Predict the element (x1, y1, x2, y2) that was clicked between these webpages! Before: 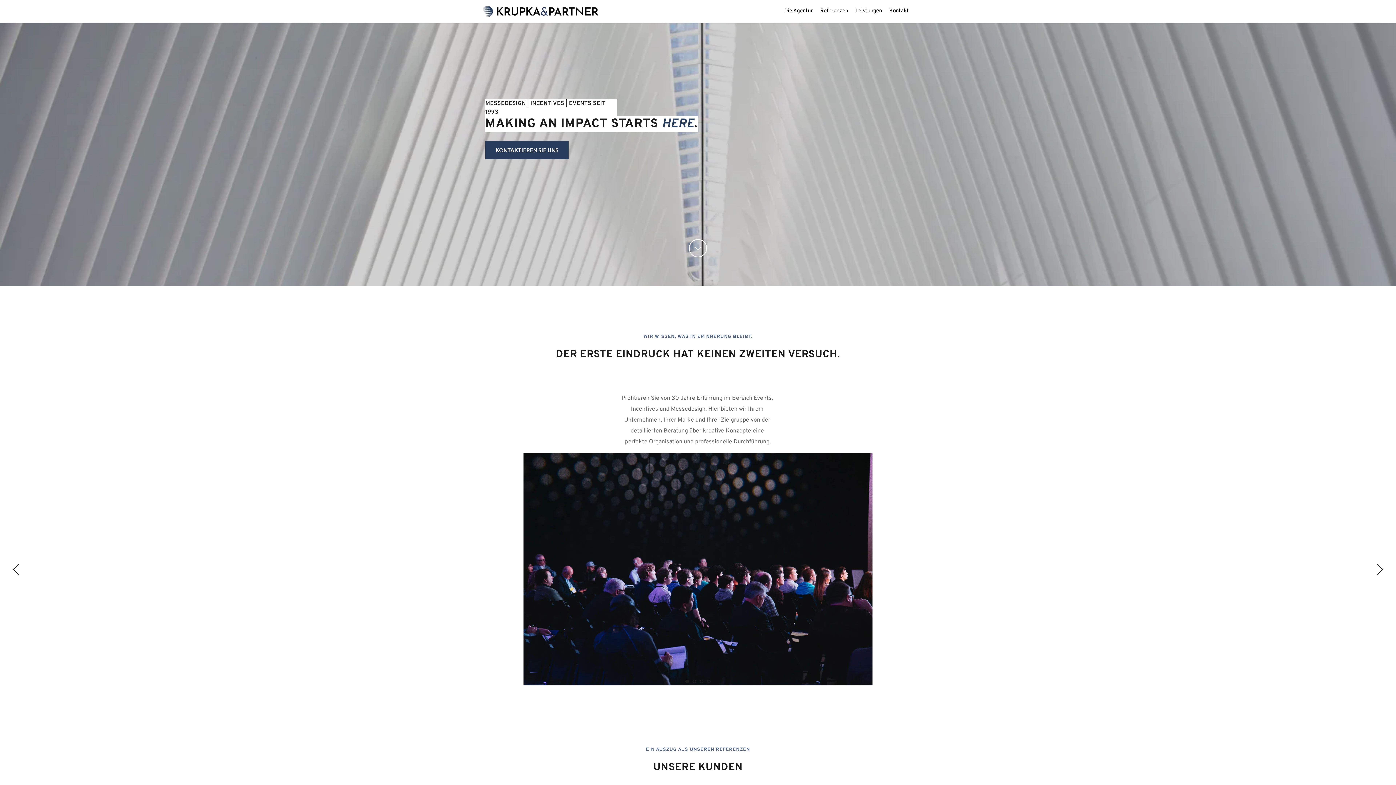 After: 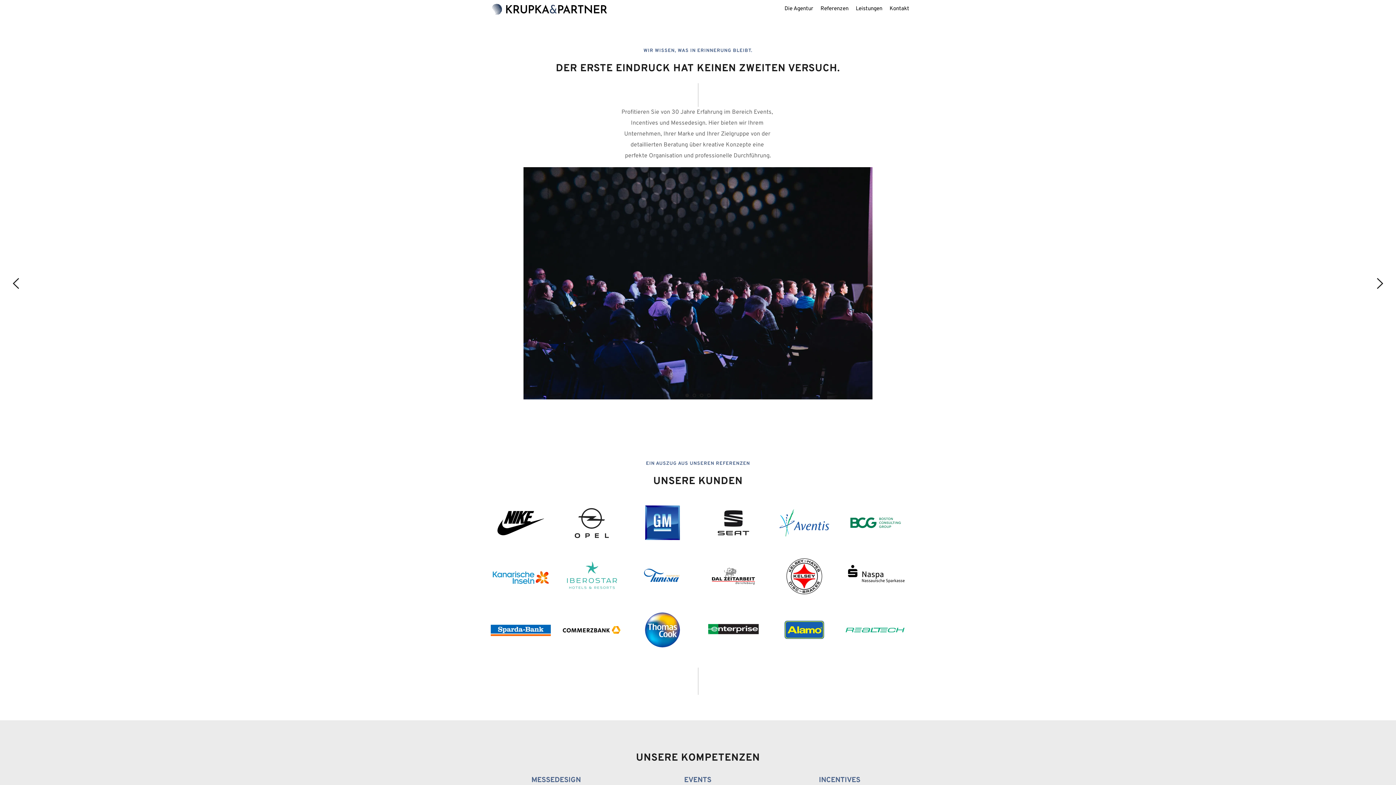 Action: bbox: (689, 239, 707, 257)